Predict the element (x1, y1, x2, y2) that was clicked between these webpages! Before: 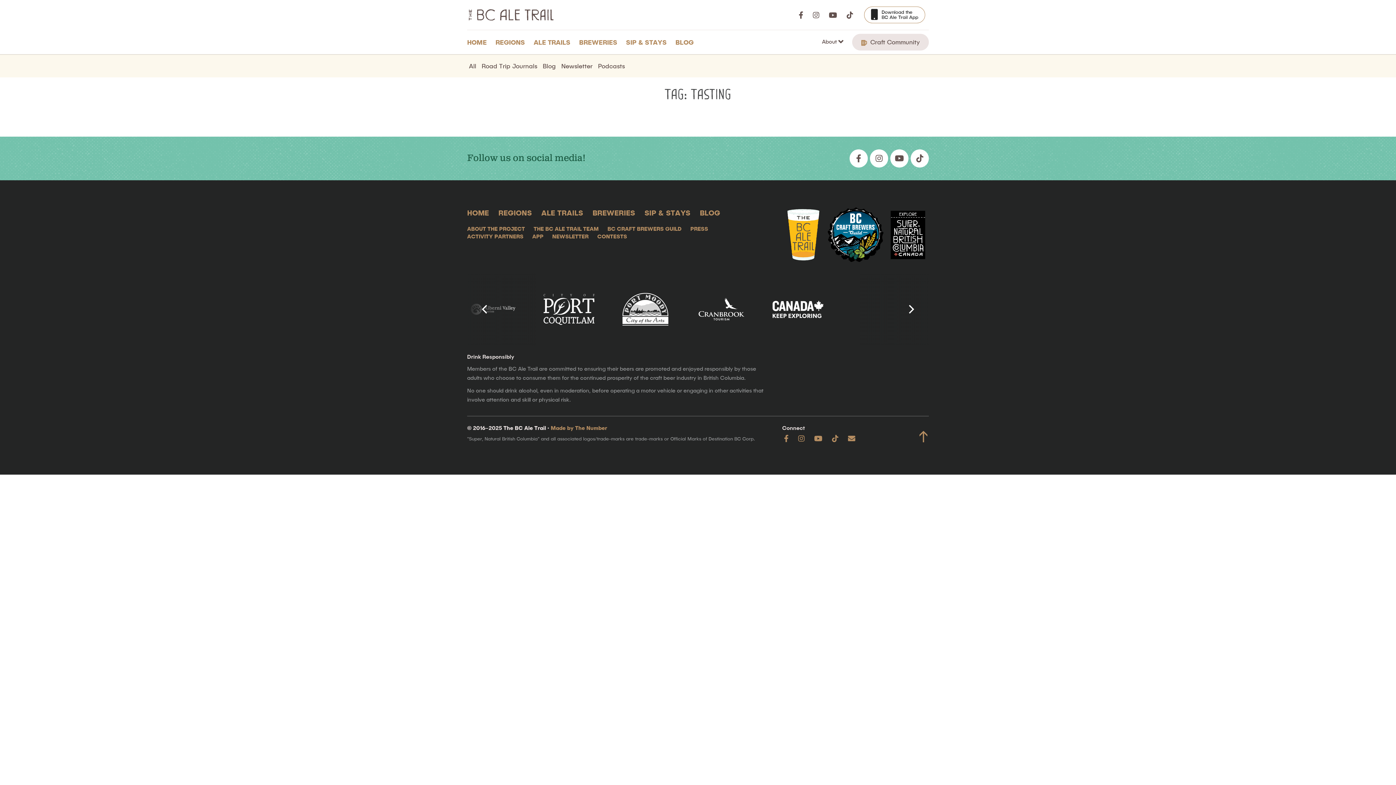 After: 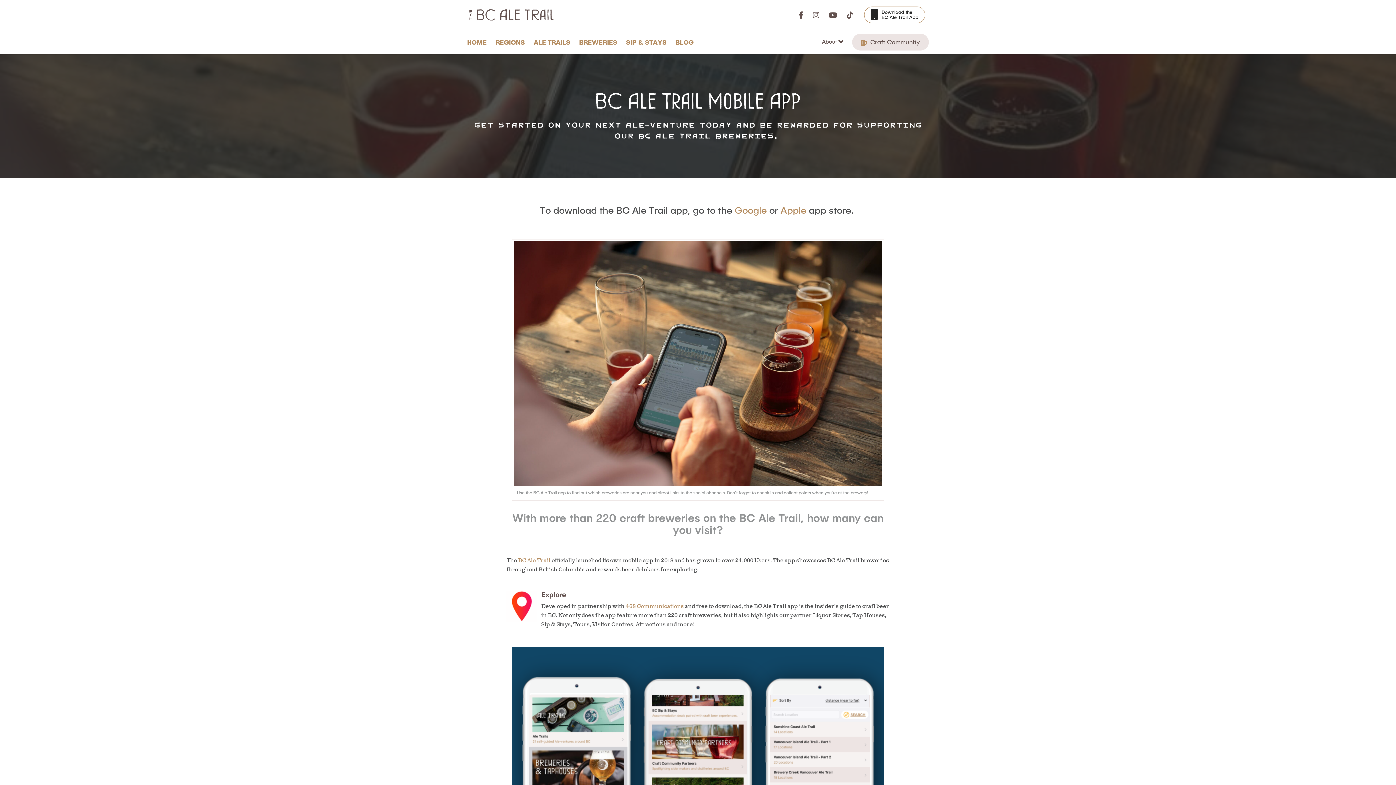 Action: bbox: (532, 233, 543, 239) label: APP